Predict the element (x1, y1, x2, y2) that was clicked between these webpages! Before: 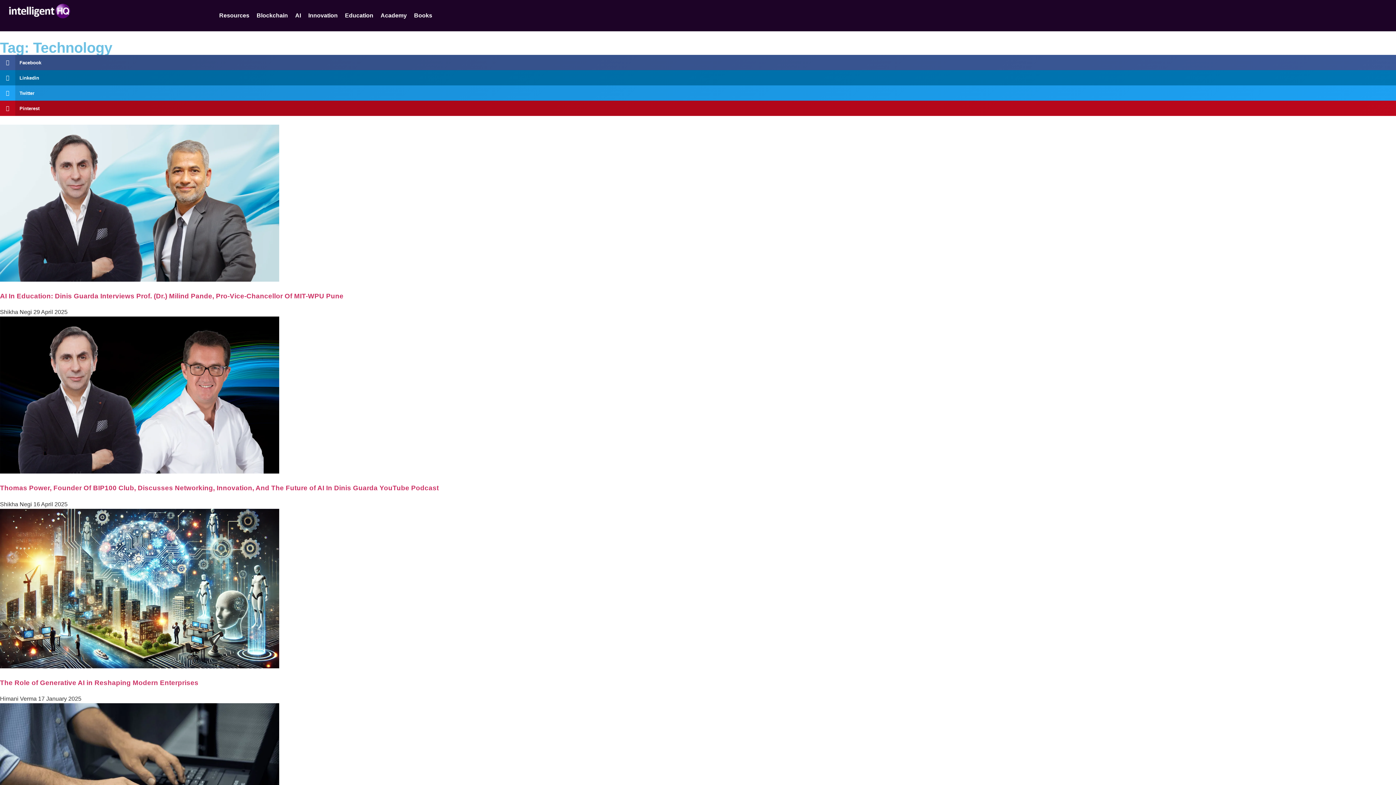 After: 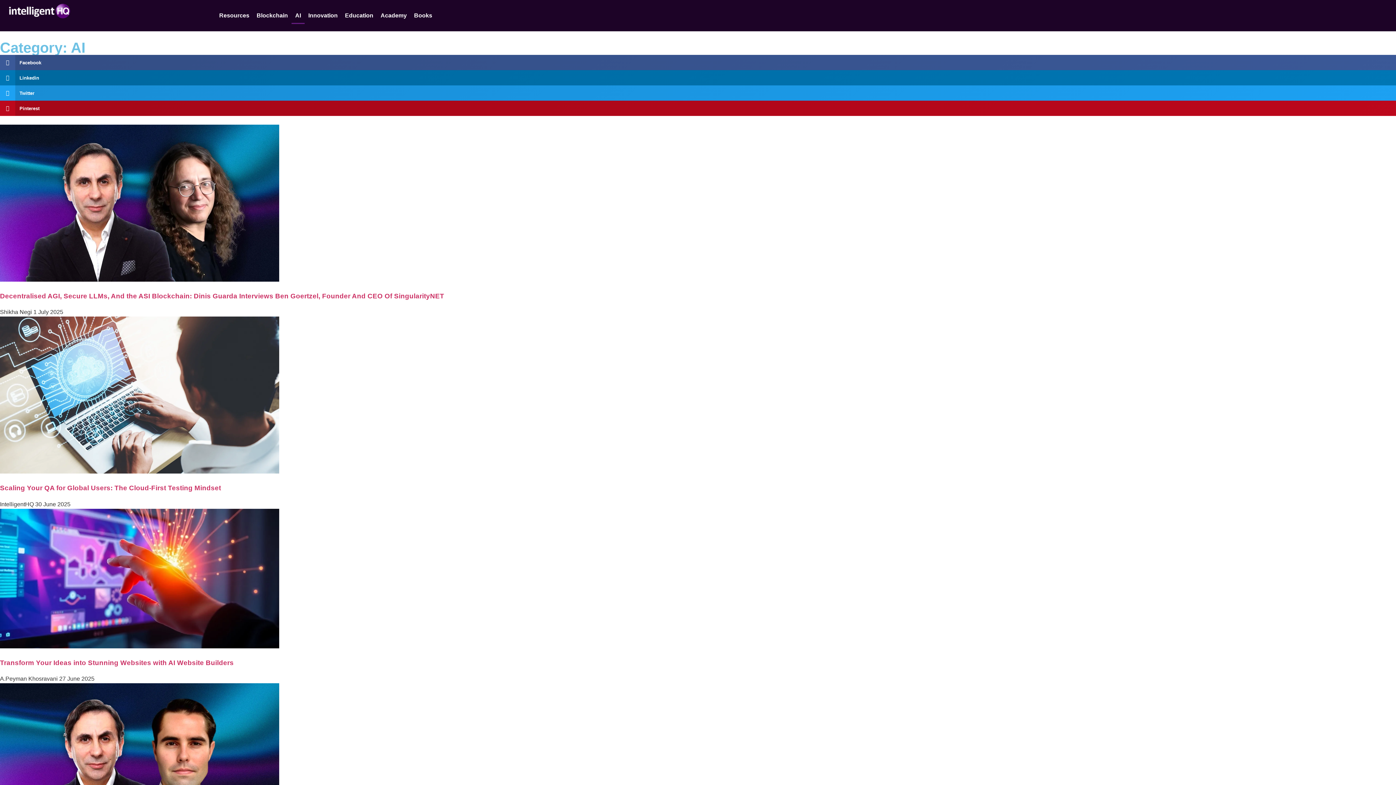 Action: bbox: (291, 7, 304, 24) label: AI